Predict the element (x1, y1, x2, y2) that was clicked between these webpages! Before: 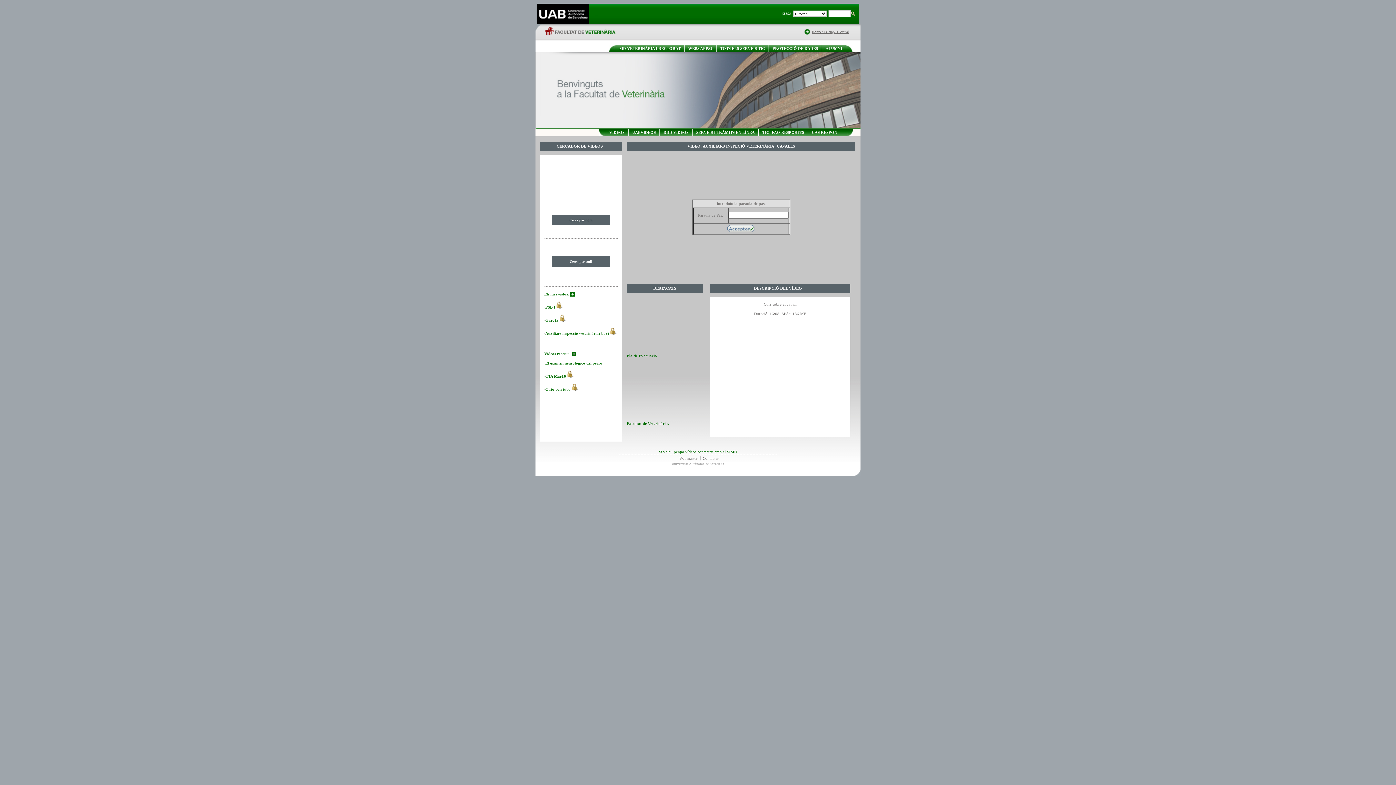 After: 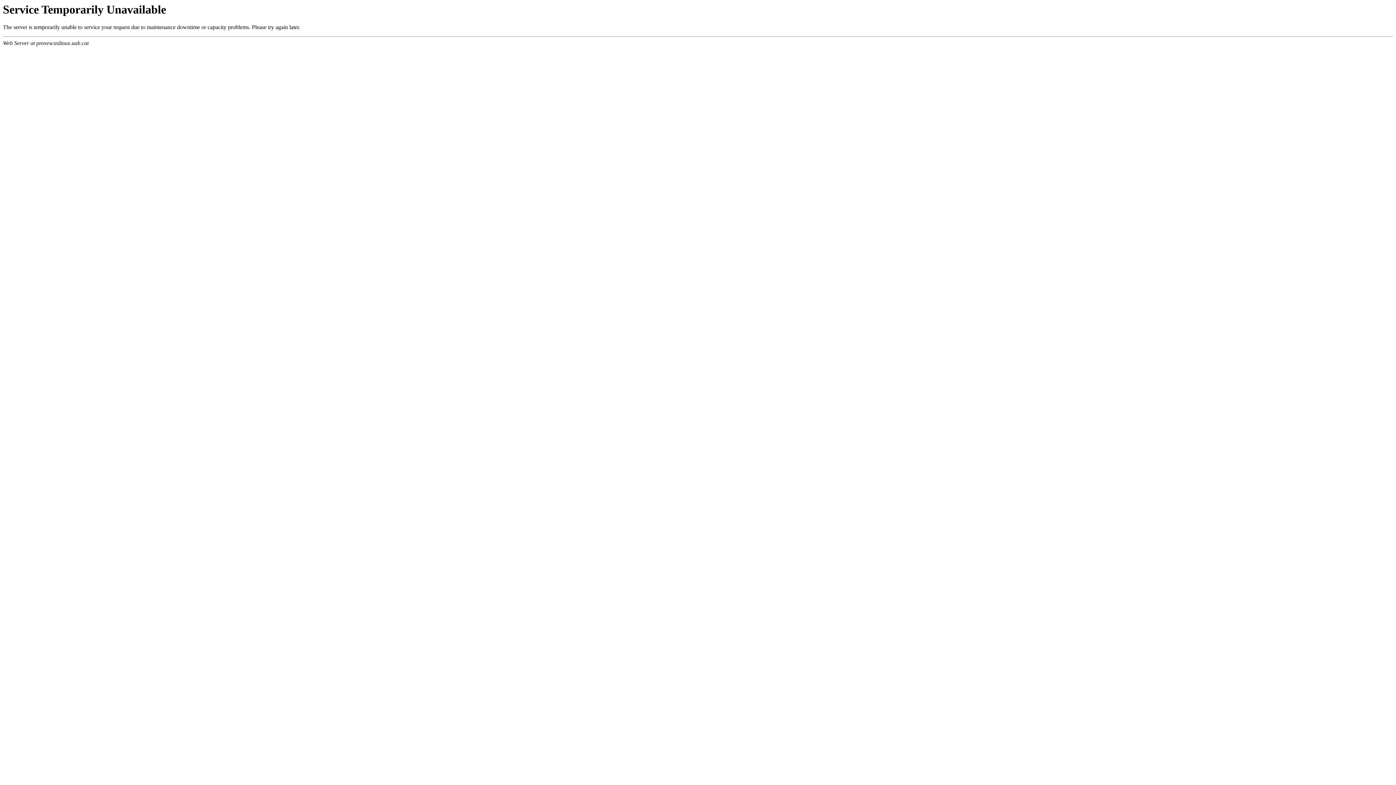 Action: label: CAS RESPON bbox: (812, 130, 837, 134)